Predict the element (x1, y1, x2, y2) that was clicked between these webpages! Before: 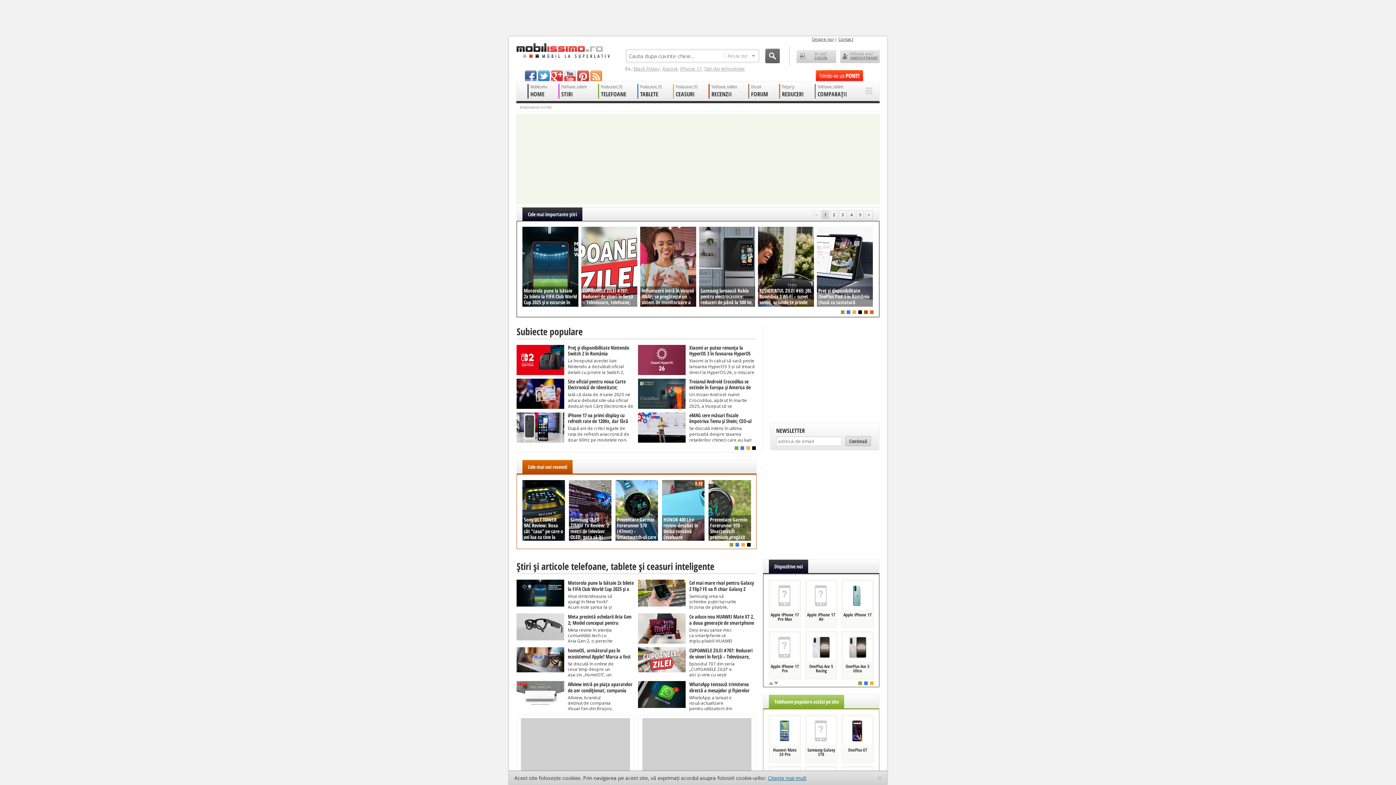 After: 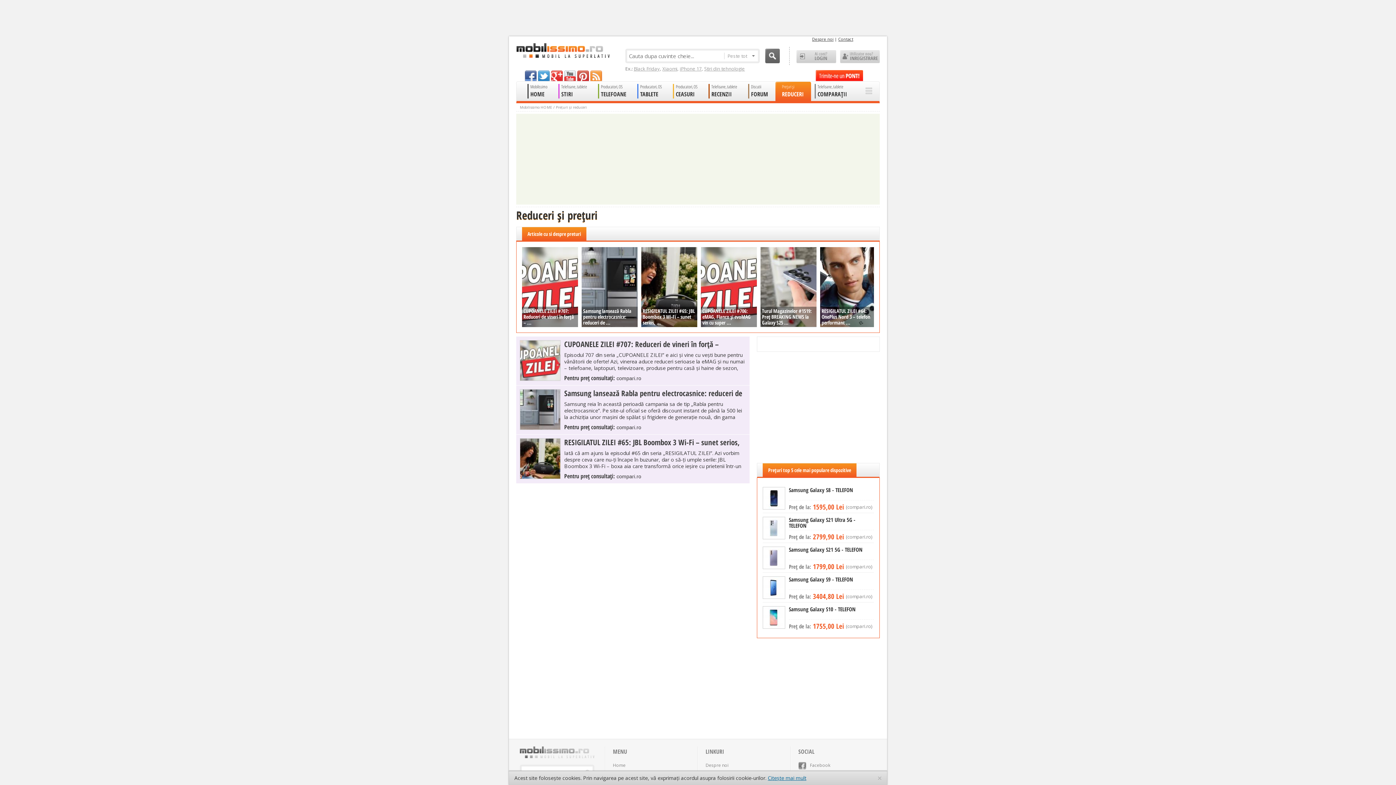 Action: label: Prețuri și
REDUCERI bbox: (775, 81, 811, 101)